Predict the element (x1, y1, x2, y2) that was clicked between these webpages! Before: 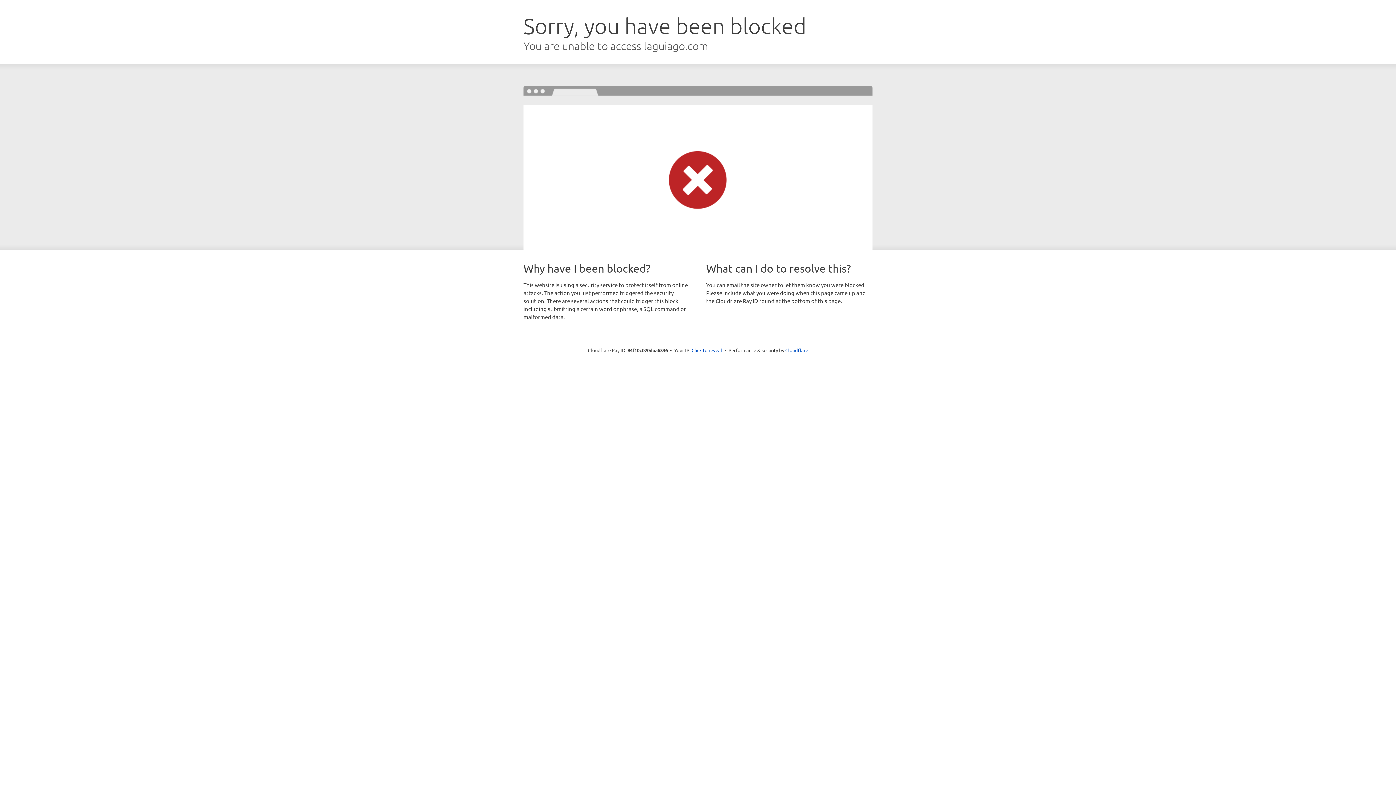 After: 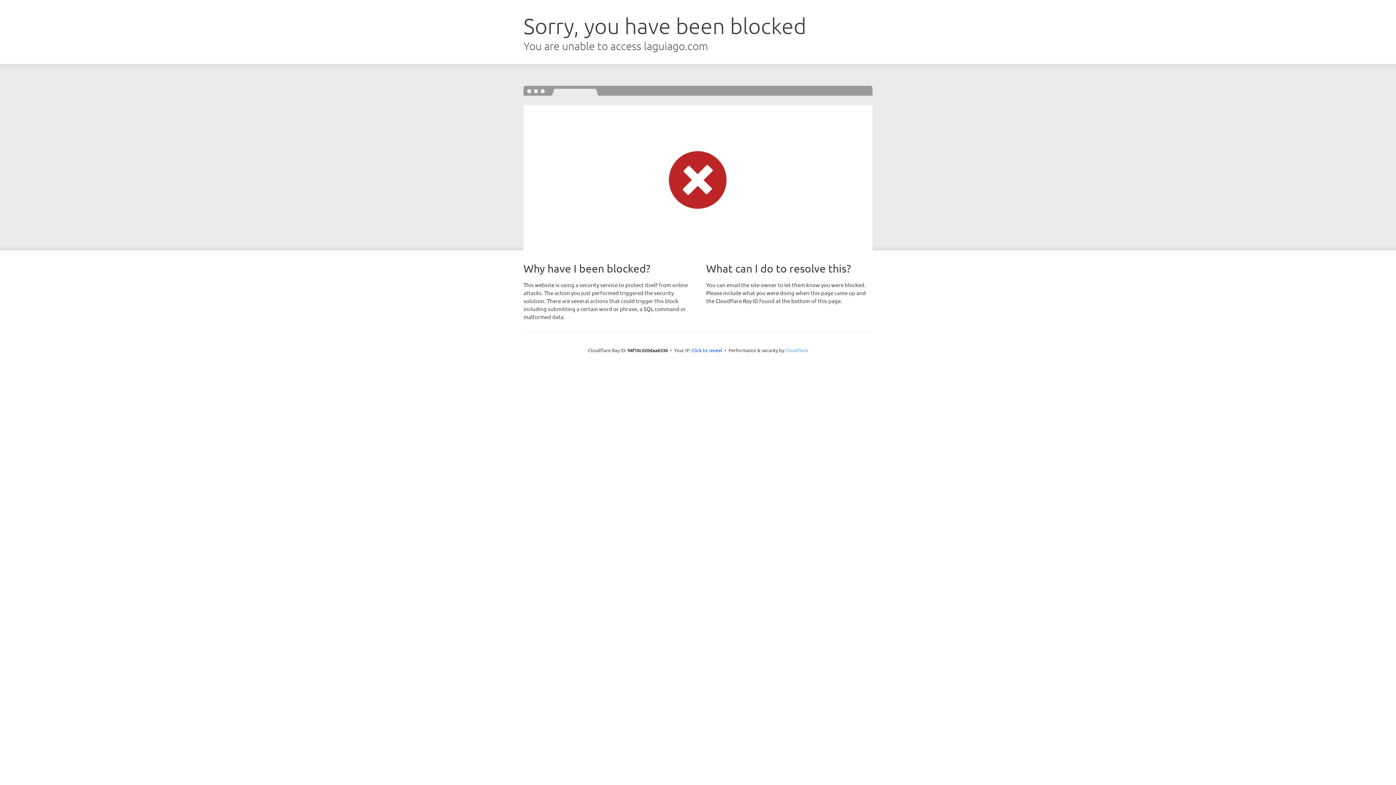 Action: bbox: (785, 347, 808, 353) label: Cloudflare